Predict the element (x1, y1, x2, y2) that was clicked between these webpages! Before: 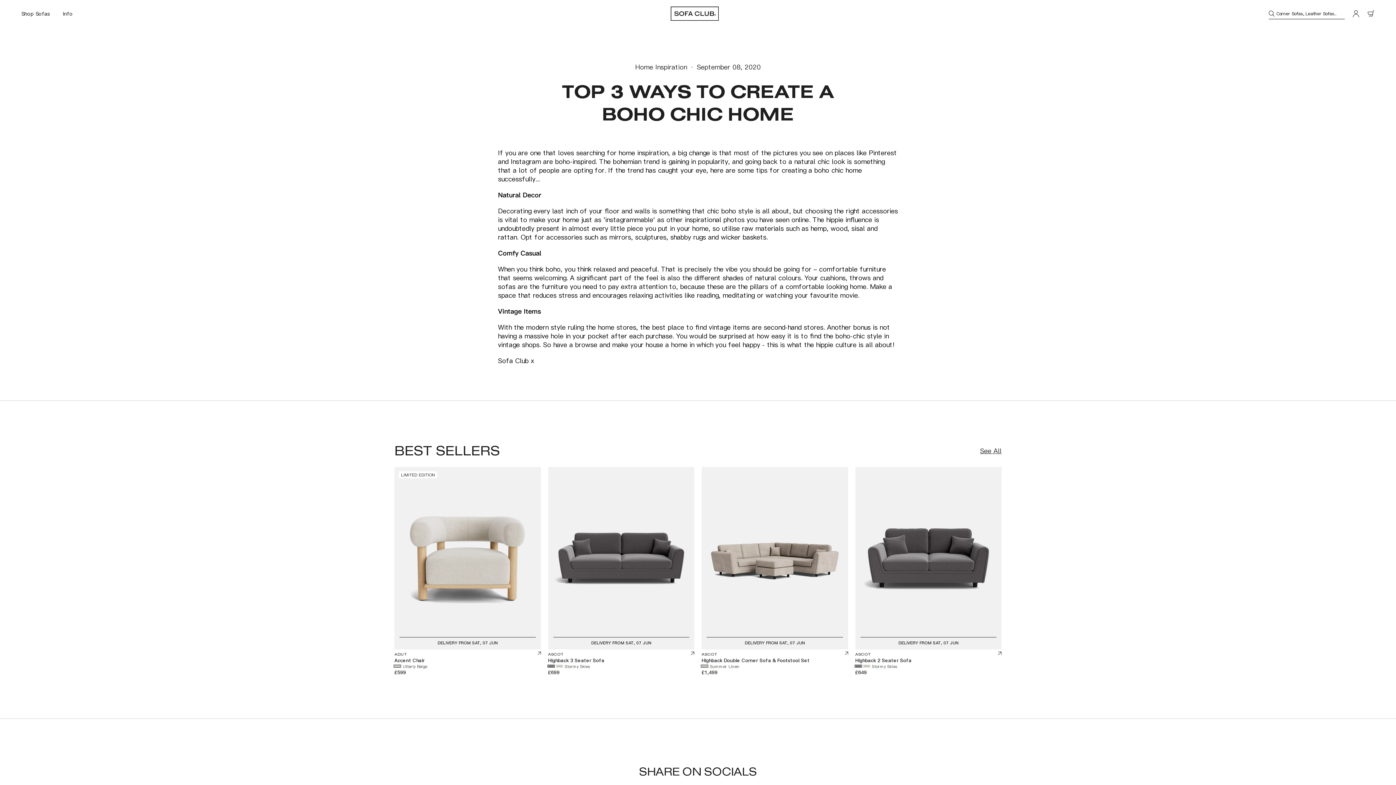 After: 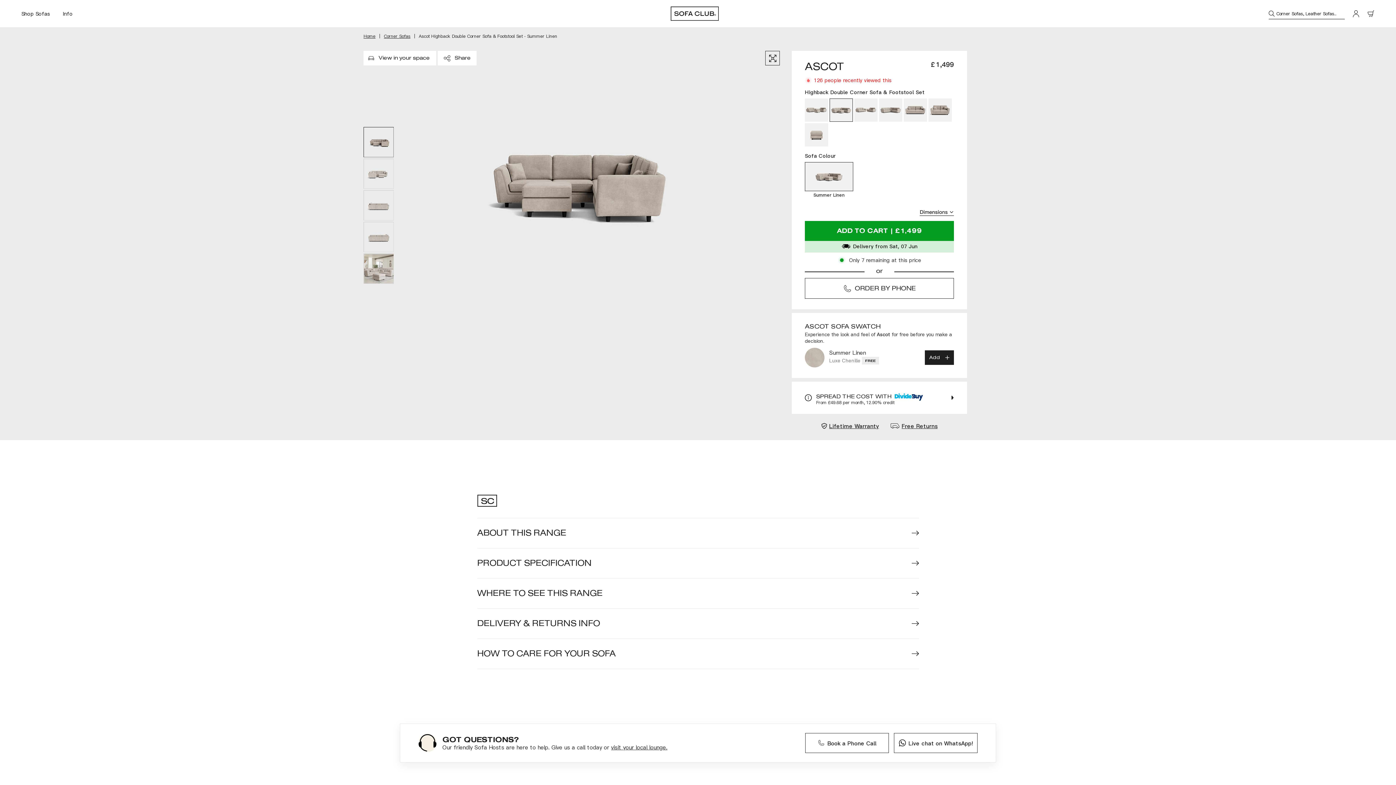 Action: label: DELIVERY FROM SAT, 07 JUN bbox: (701, 467, 848, 649)